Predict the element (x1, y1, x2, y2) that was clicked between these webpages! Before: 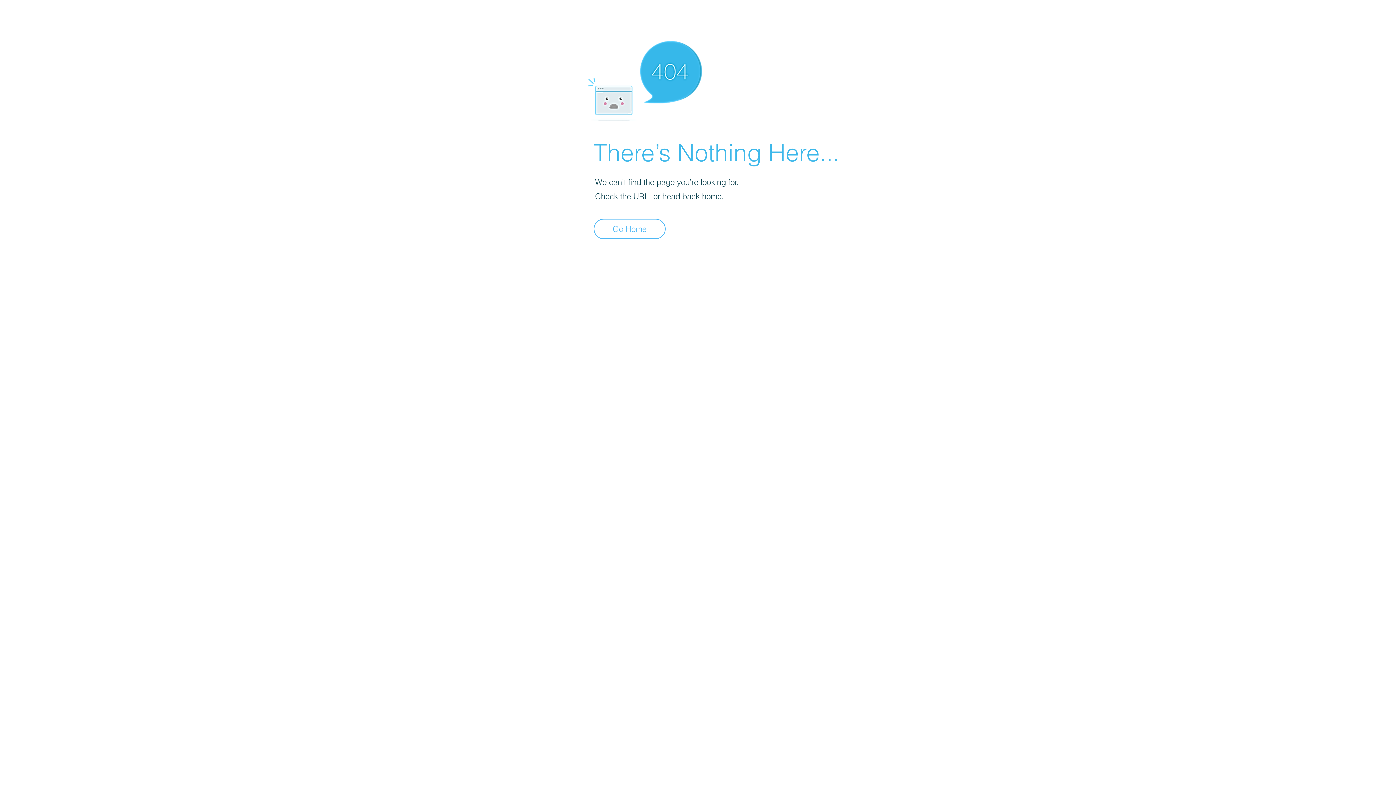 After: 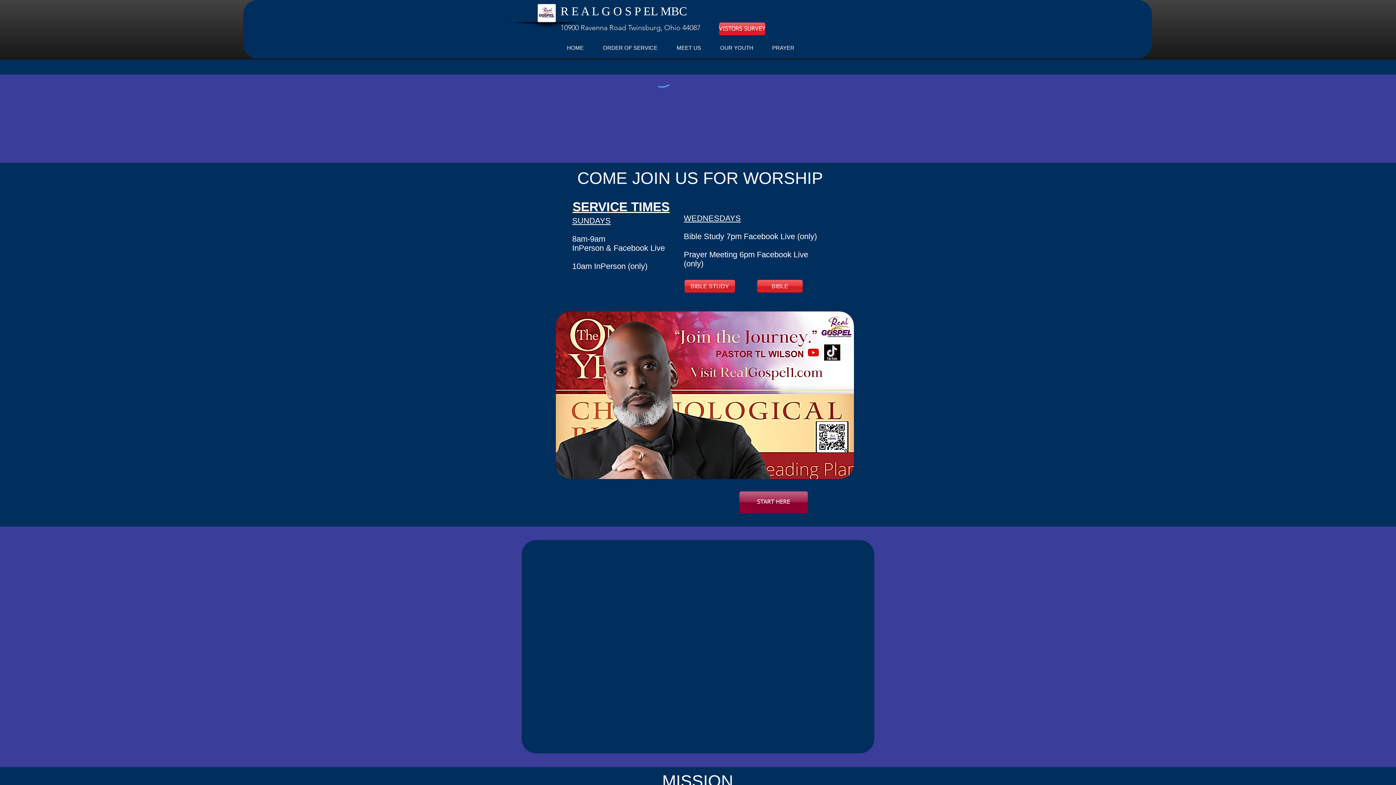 Action: bbox: (593, 218, 665, 239) label: Go Home